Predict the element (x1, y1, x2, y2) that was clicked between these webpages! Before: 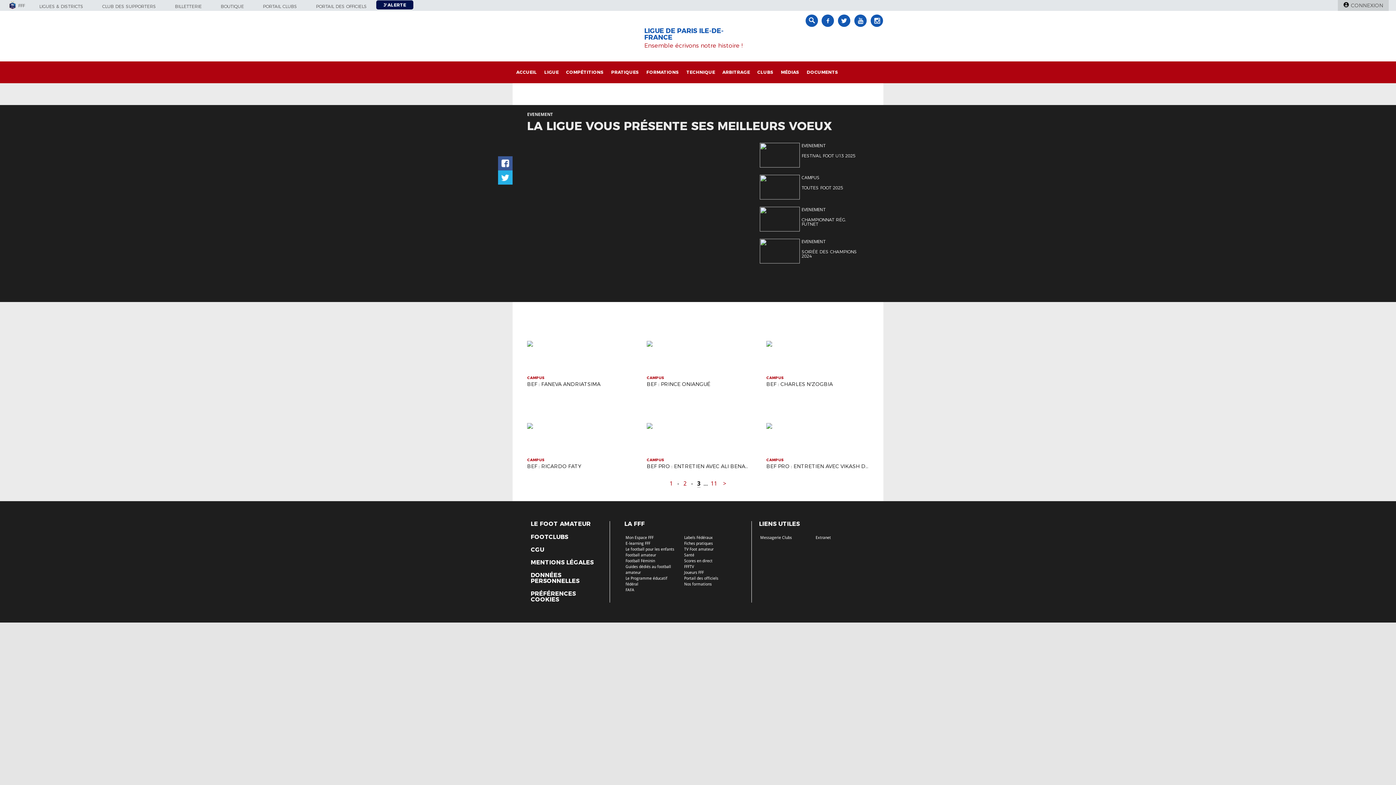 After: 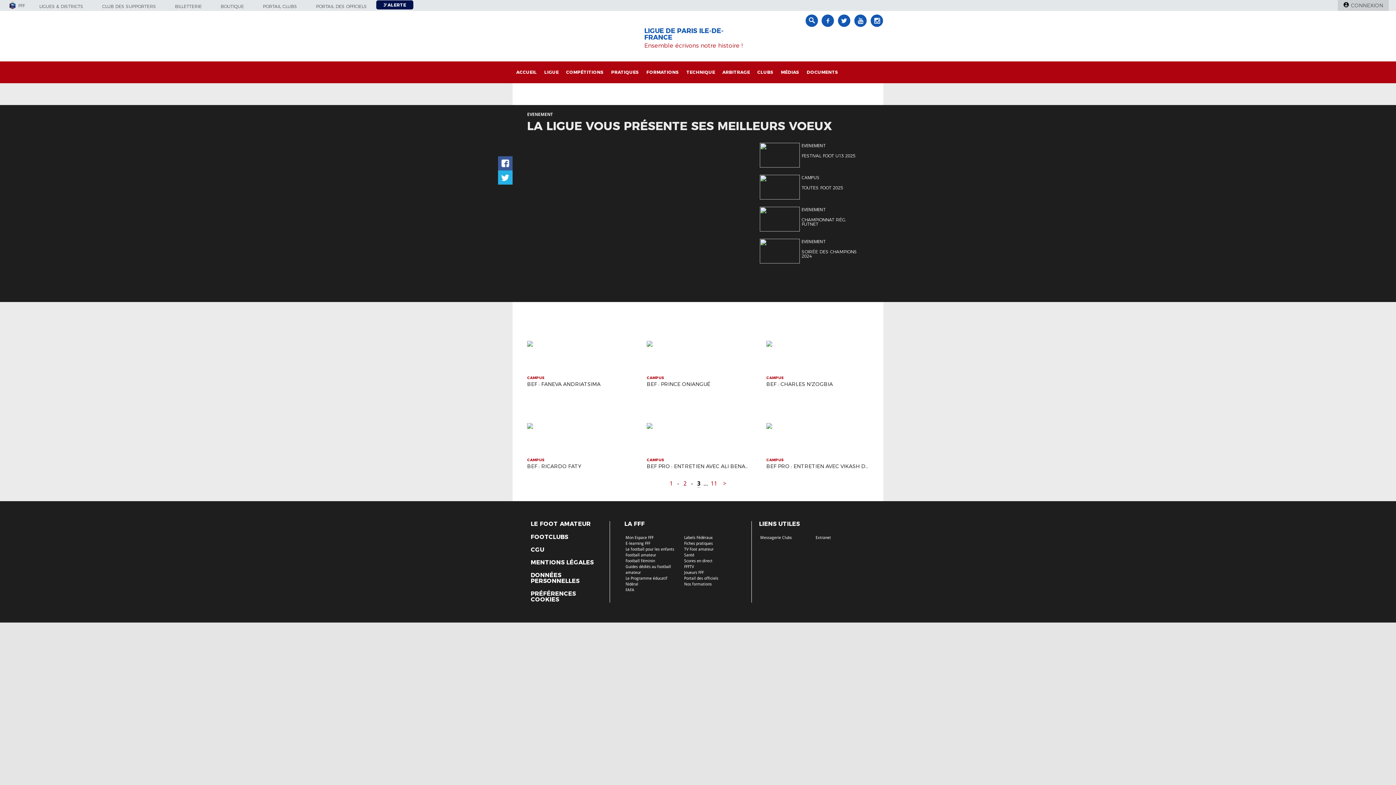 Action: label: MENTIONS LÉGALES bbox: (530, 559, 593, 565)